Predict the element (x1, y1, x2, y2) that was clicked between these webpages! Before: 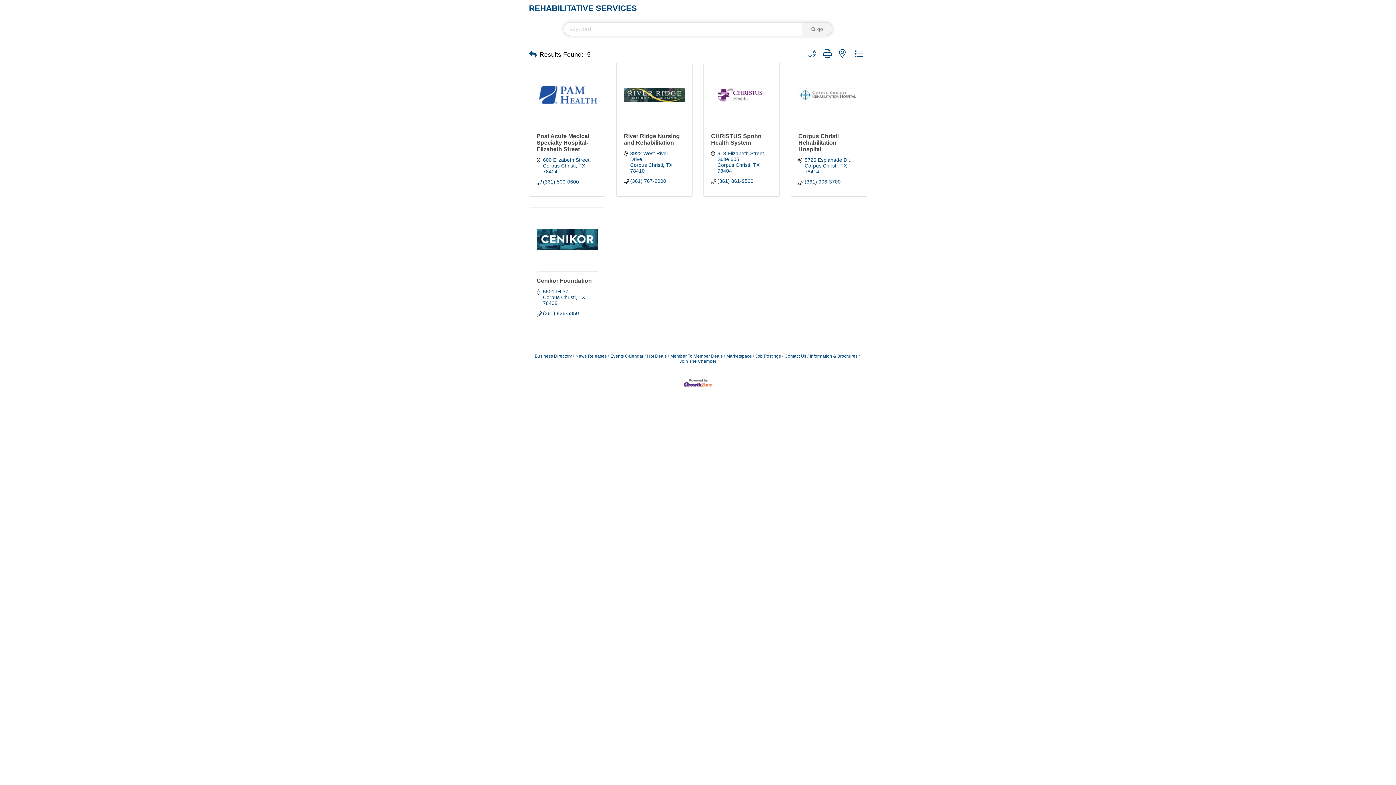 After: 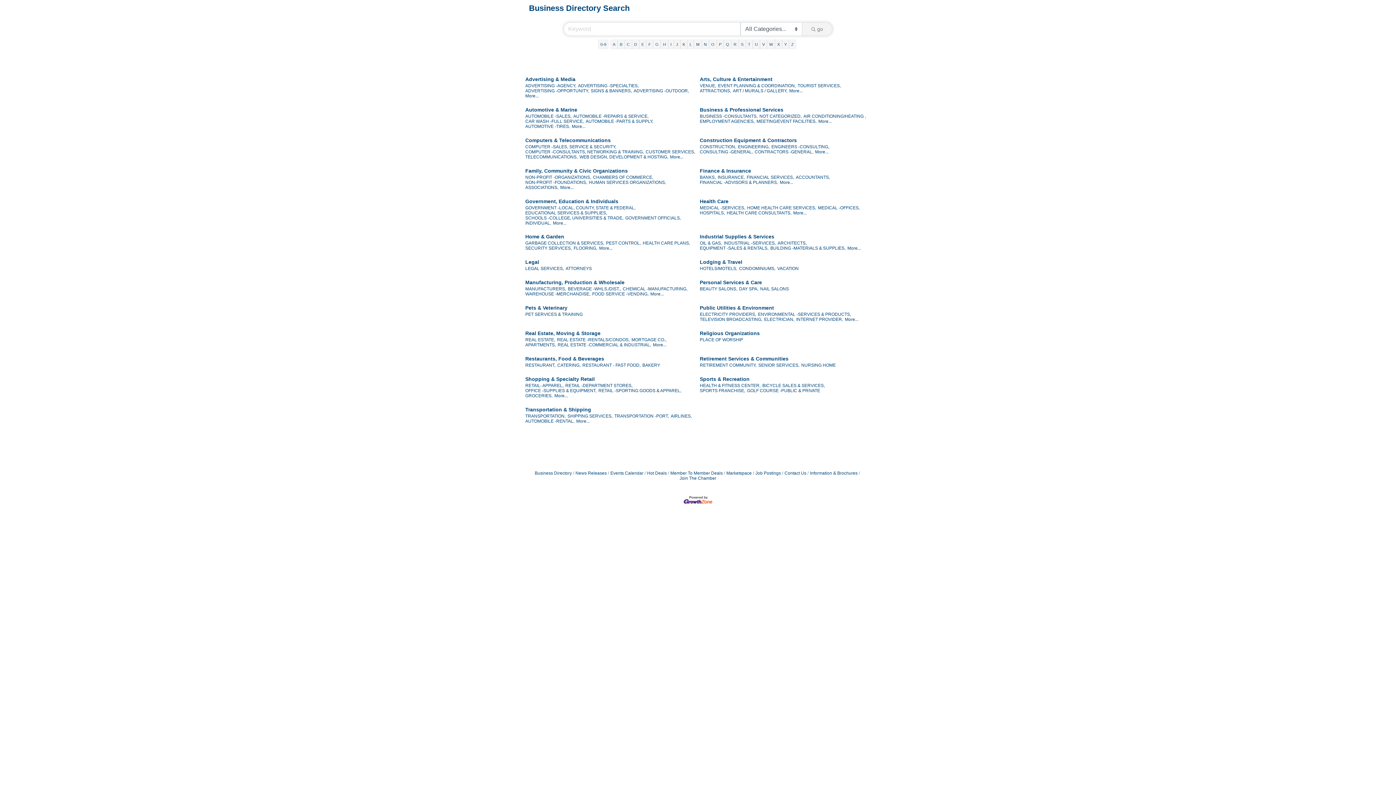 Action: bbox: (529, 48, 536, 60)